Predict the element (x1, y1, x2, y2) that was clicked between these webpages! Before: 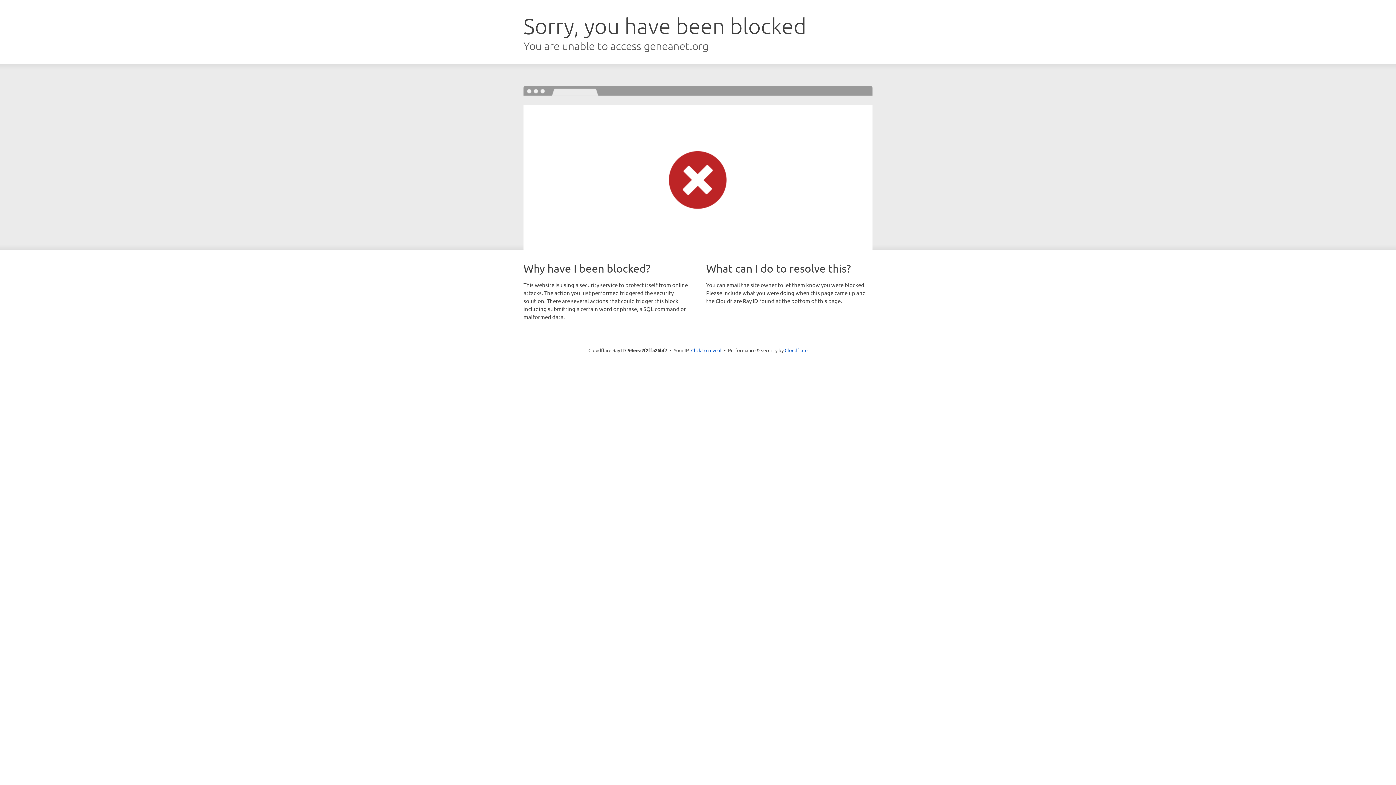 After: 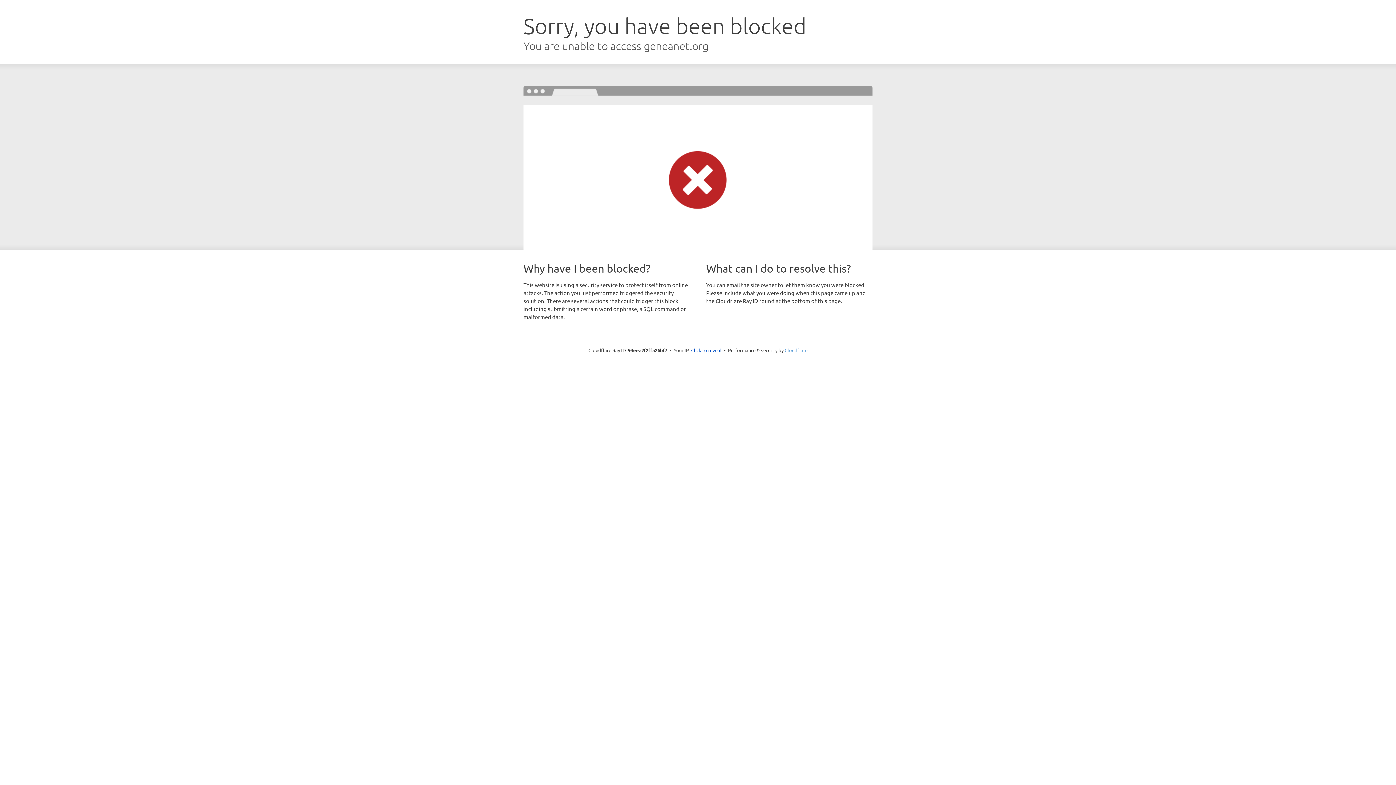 Action: label: Cloudflare bbox: (784, 347, 807, 353)